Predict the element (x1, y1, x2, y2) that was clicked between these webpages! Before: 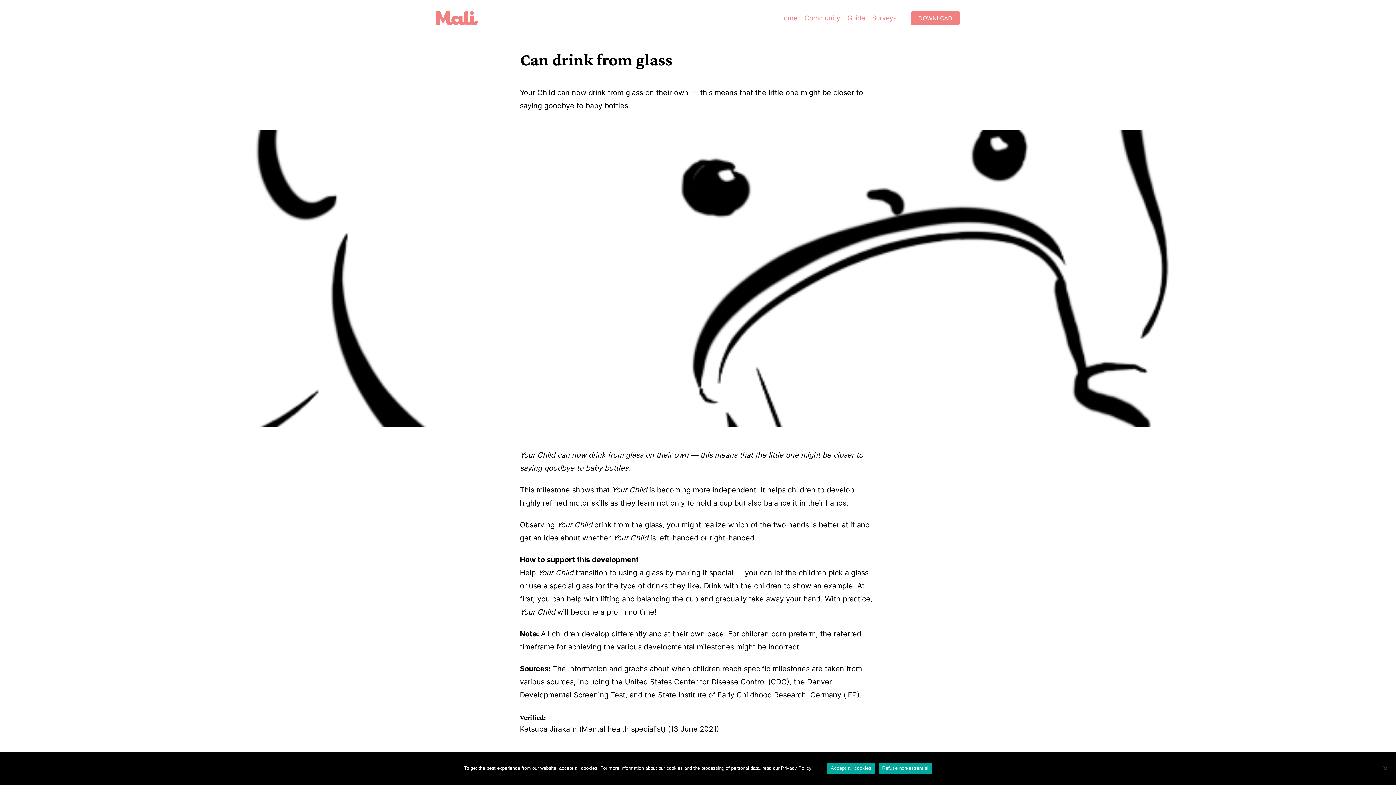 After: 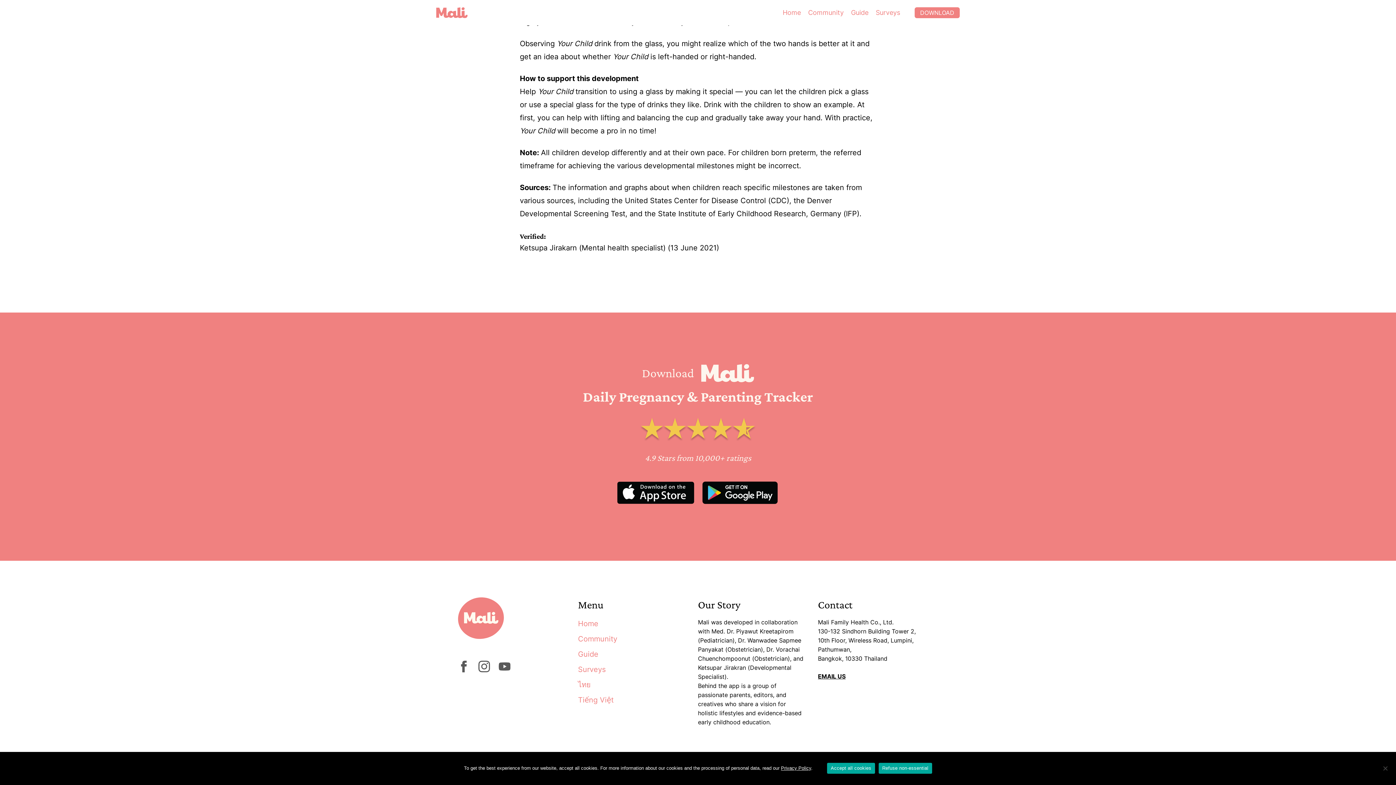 Action: label: DOWNLOAD bbox: (911, 10, 960, 25)